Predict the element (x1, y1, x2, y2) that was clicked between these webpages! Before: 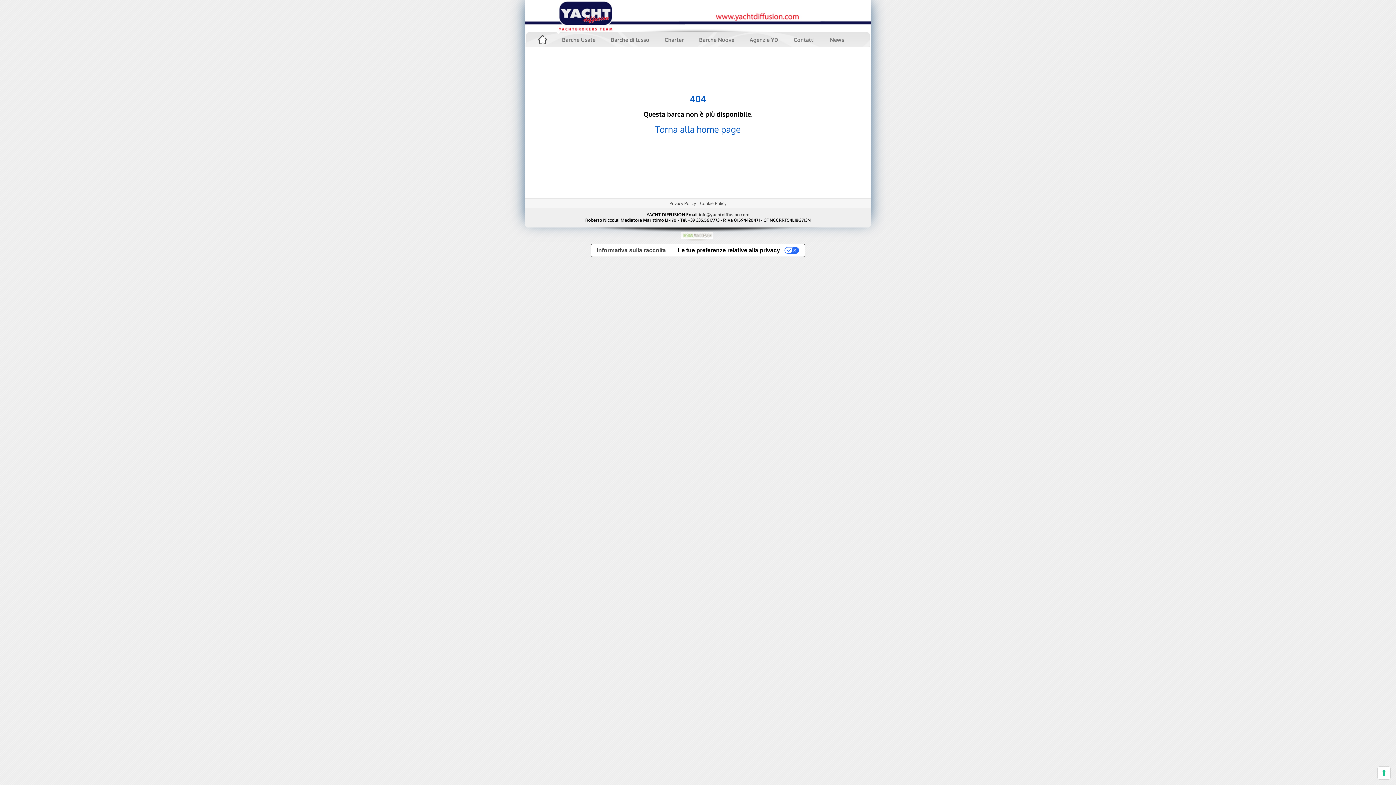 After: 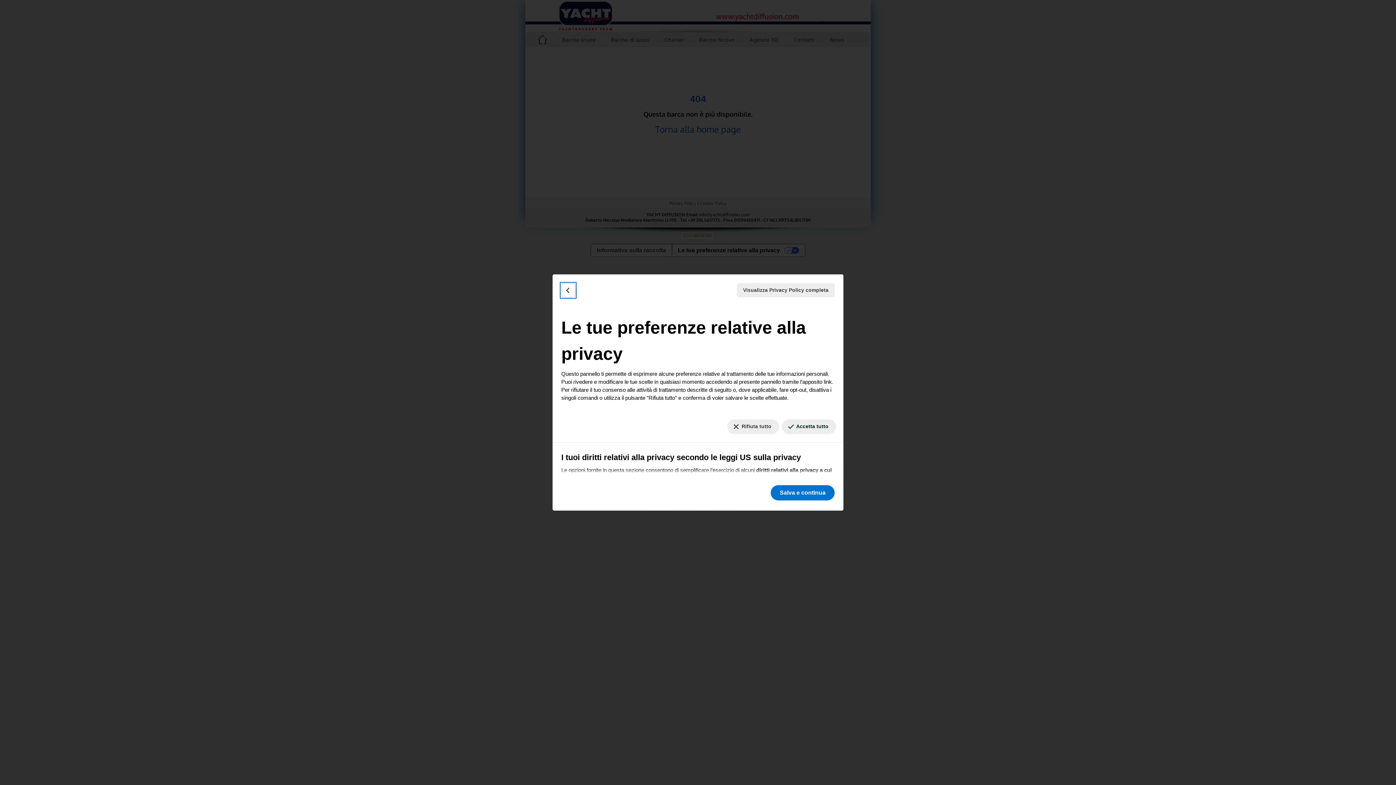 Action: label: Le tue preferenze relative al consenso per le tecnologie di tracciamento bbox: (1378, 767, 1390, 779)